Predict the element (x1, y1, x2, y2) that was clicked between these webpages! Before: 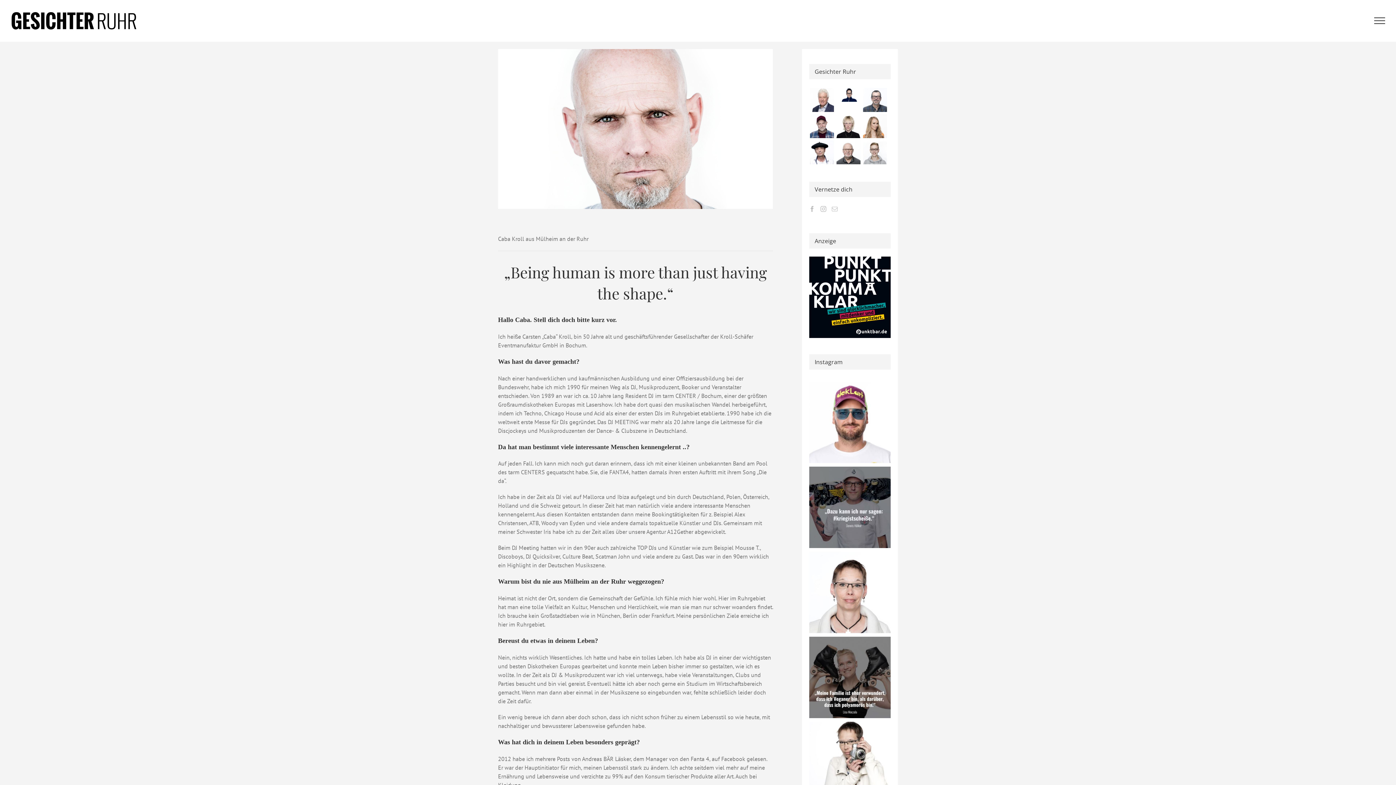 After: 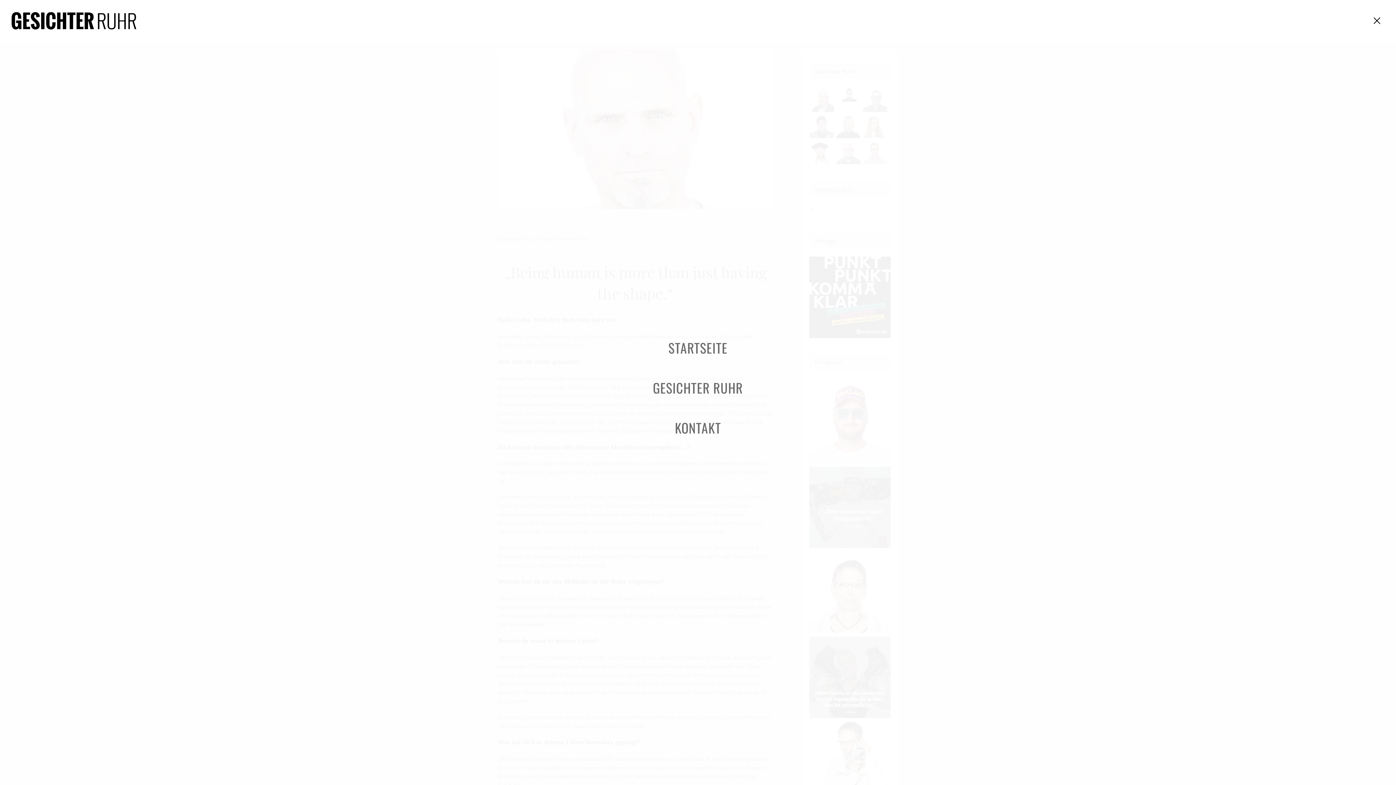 Action: label: Toggle Menu bbox: (1370, 17, 1389, 24)